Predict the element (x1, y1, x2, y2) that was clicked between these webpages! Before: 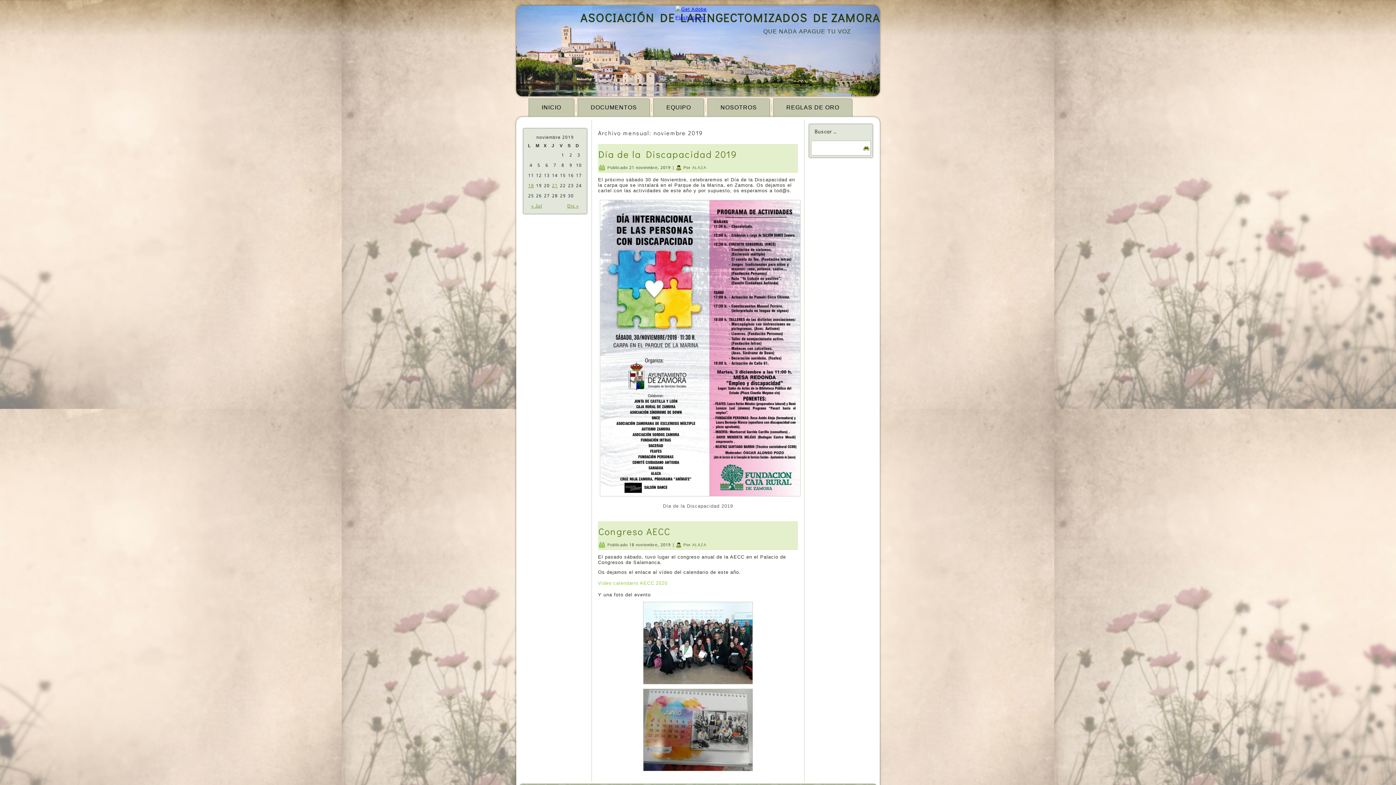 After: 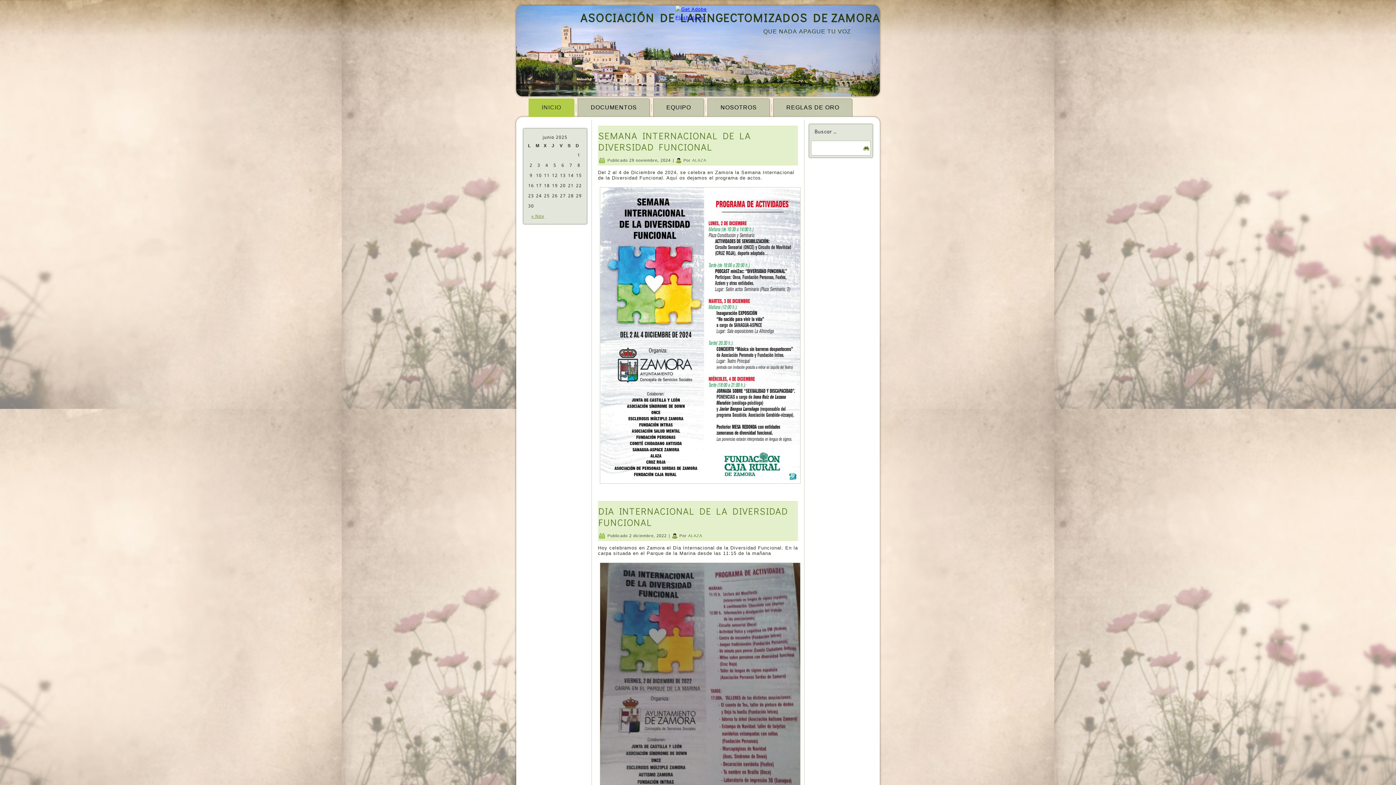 Action: label: INICIO bbox: (528, 98, 574, 117)